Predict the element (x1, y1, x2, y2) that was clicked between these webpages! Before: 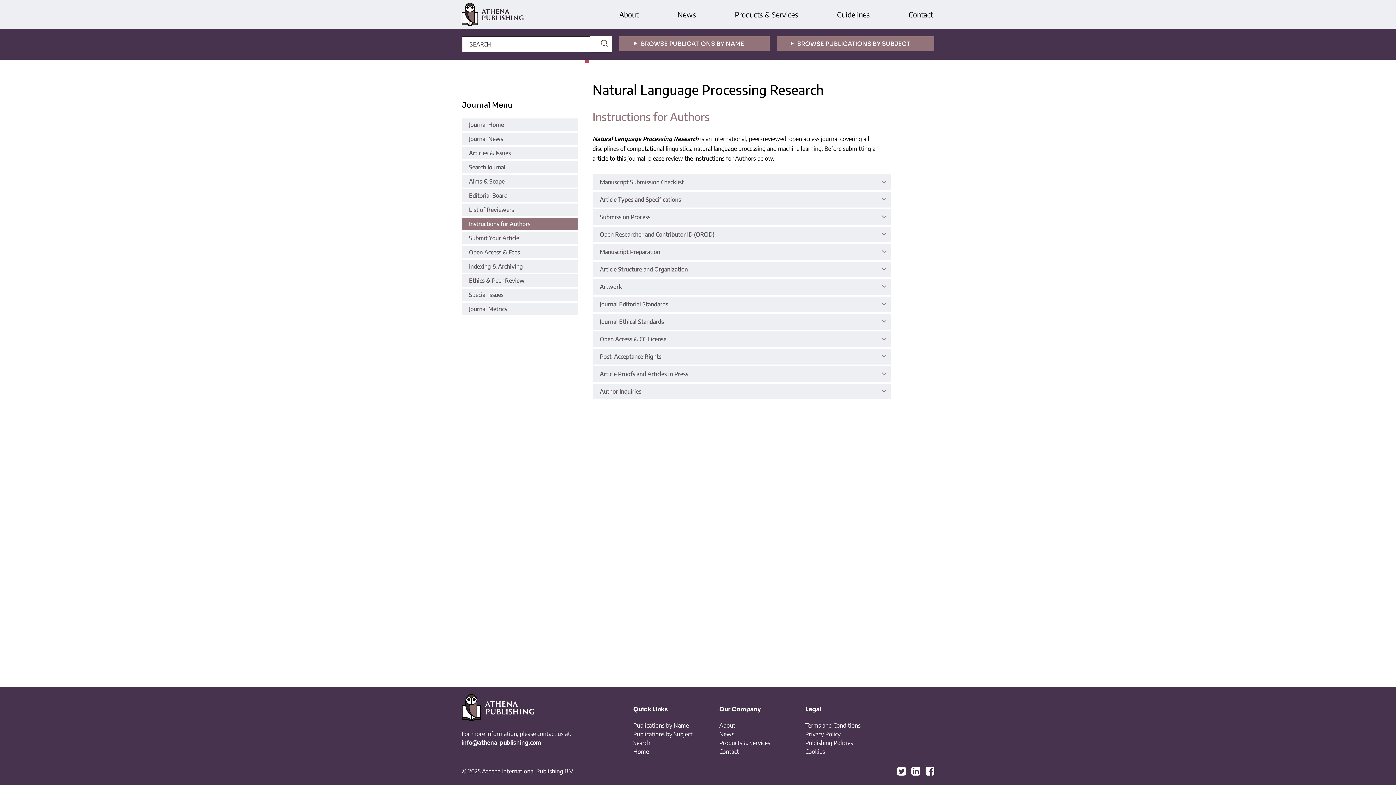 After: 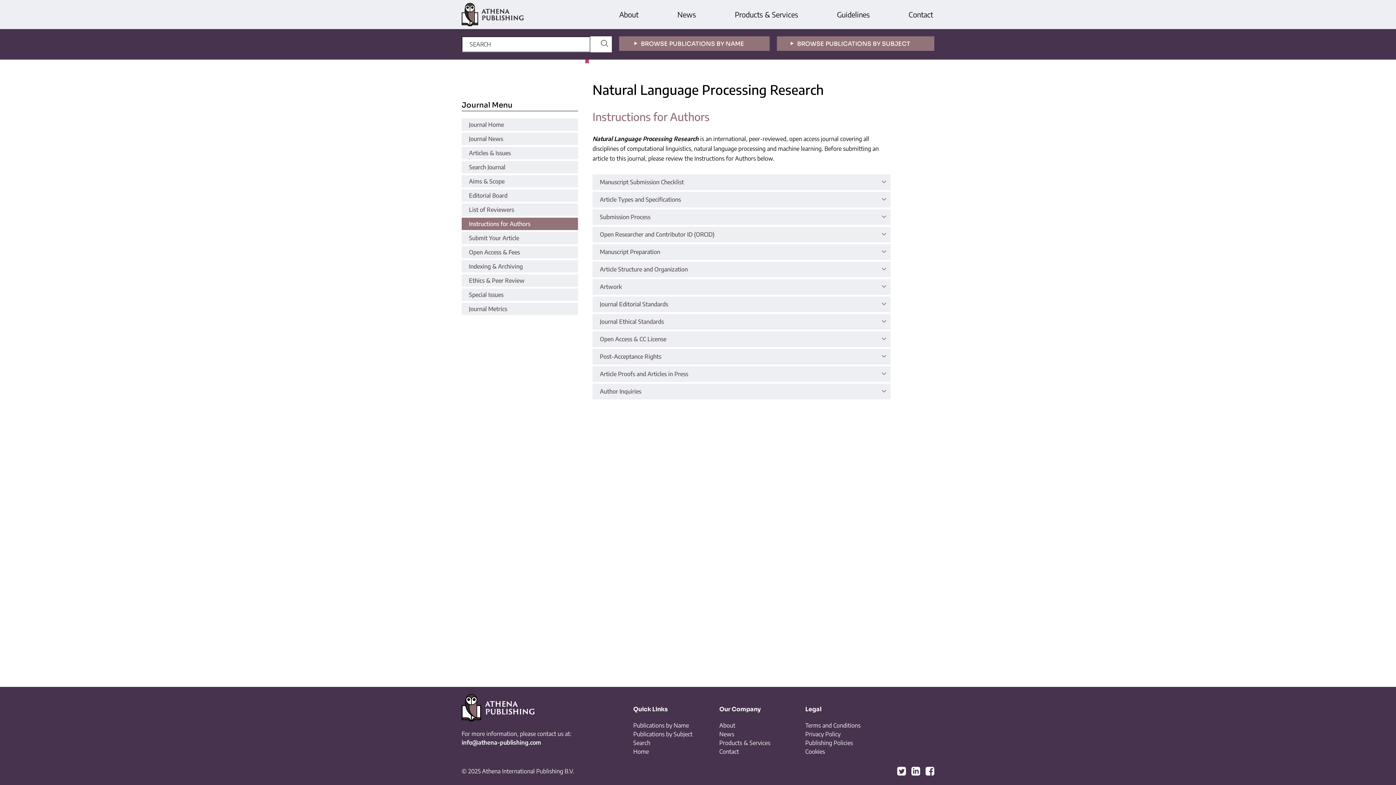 Action: bbox: (892, 770, 906, 777)